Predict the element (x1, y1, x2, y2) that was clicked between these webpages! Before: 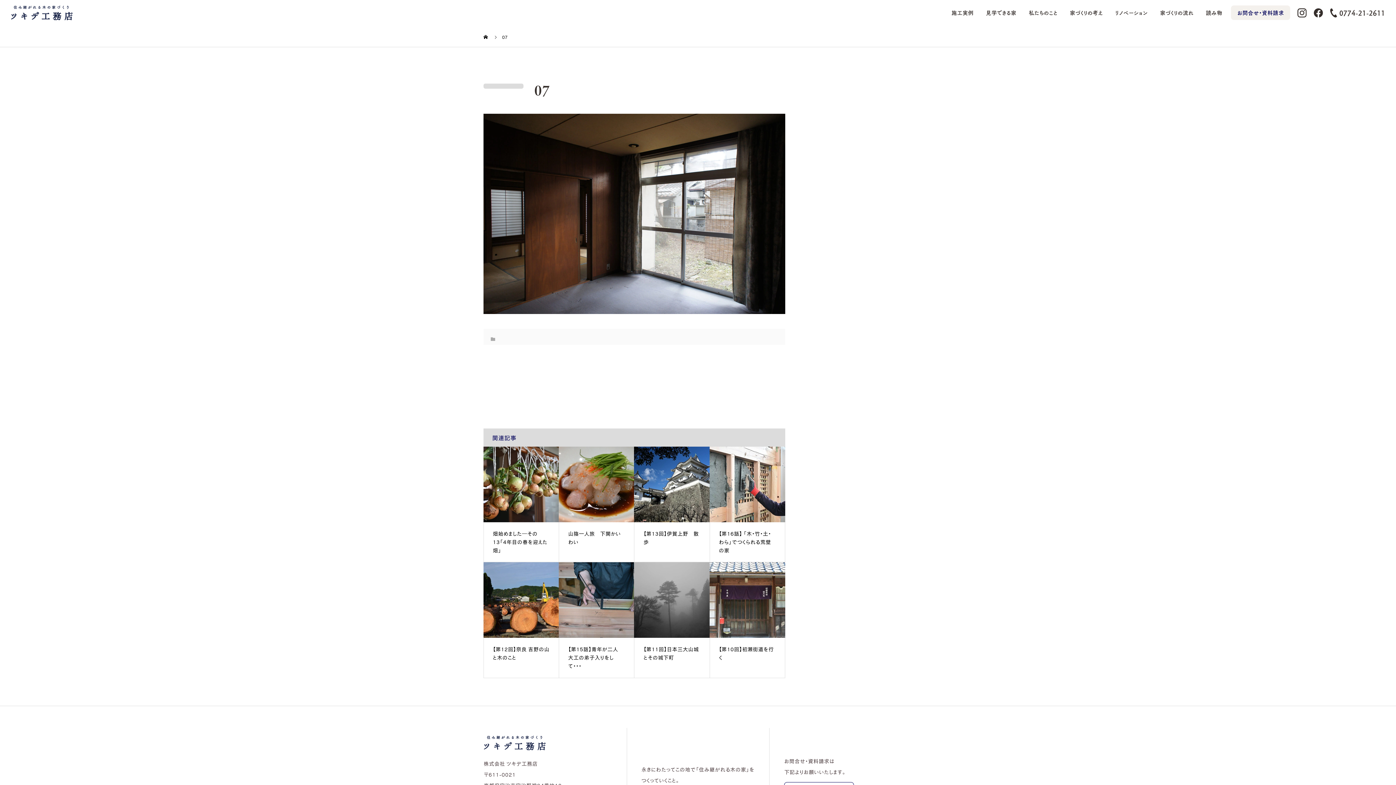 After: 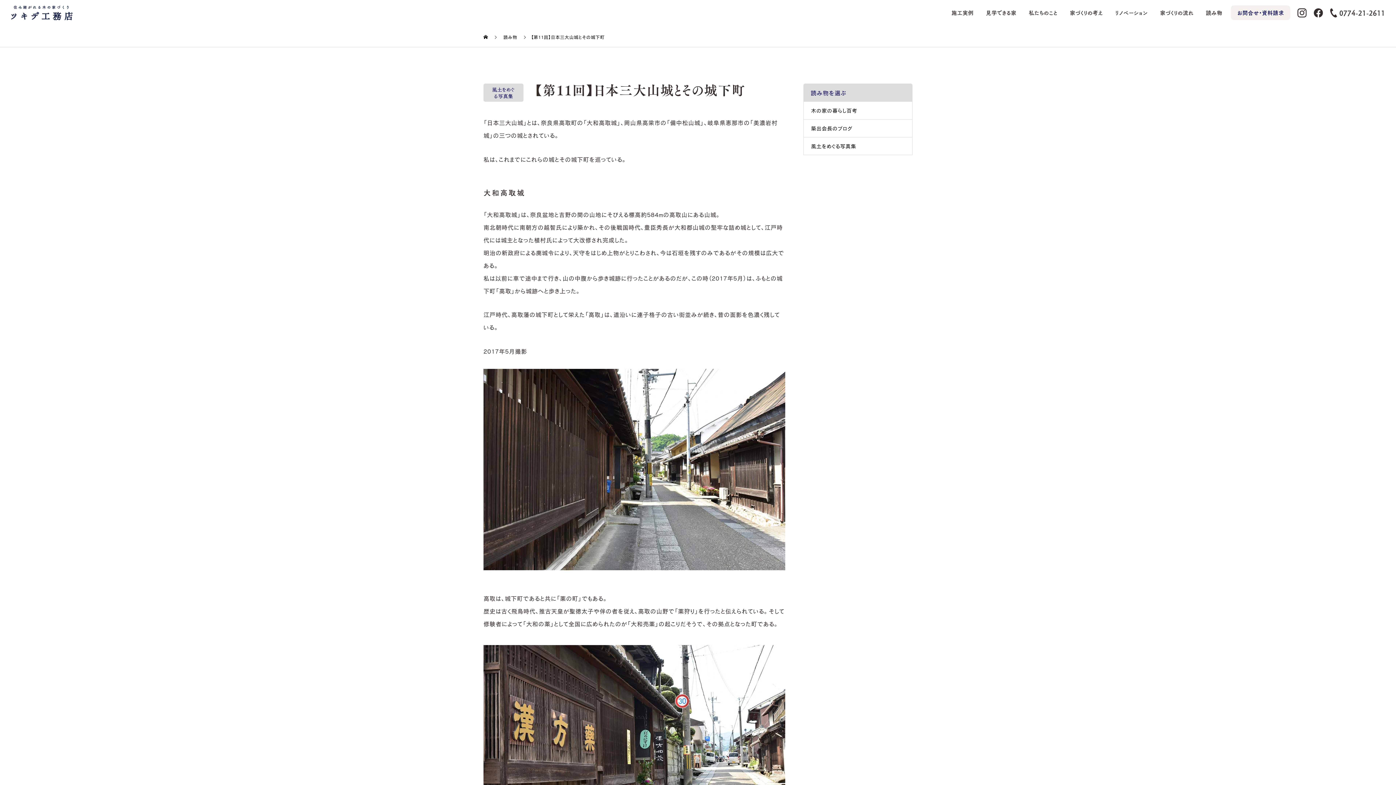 Action: bbox: (634, 562, 709, 669) label: 【第11回】日本三大山城とその城下町